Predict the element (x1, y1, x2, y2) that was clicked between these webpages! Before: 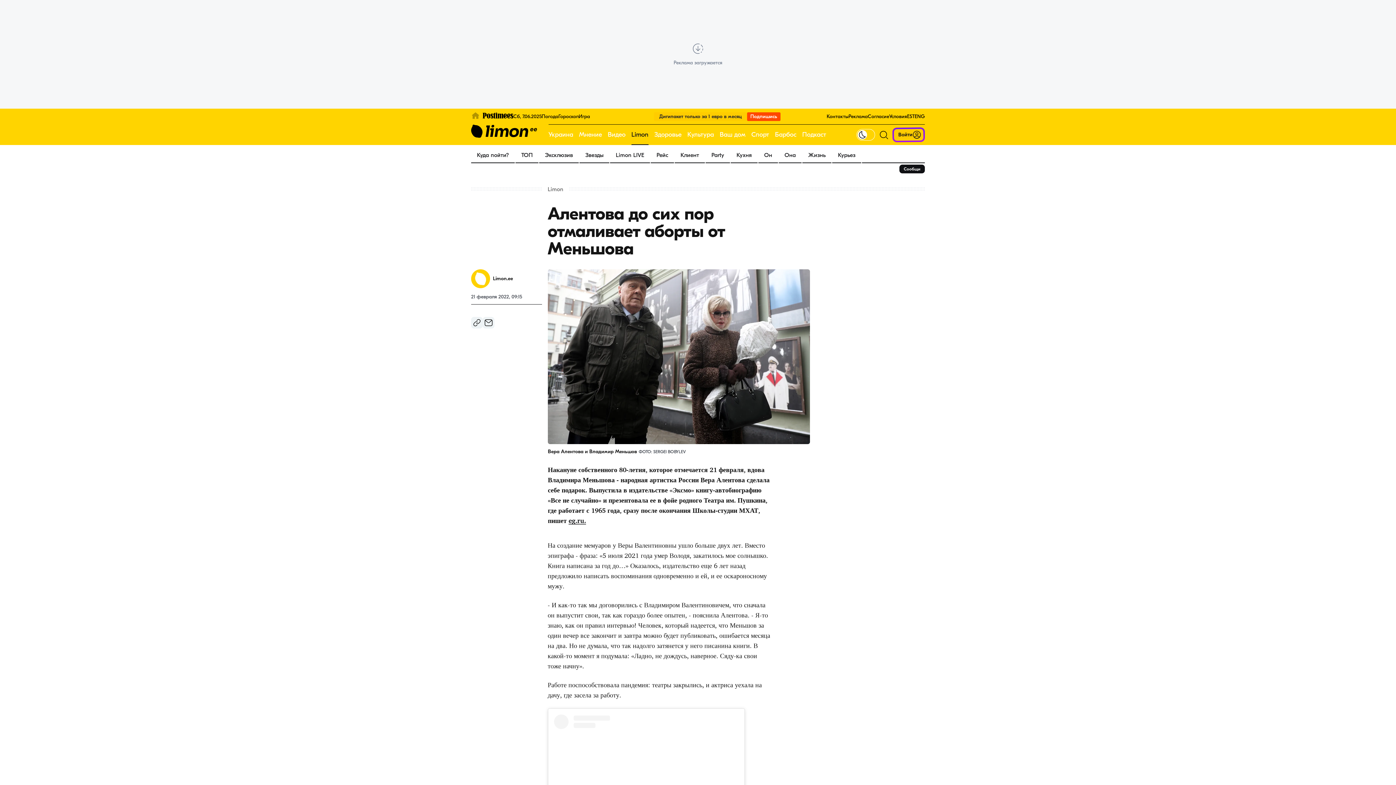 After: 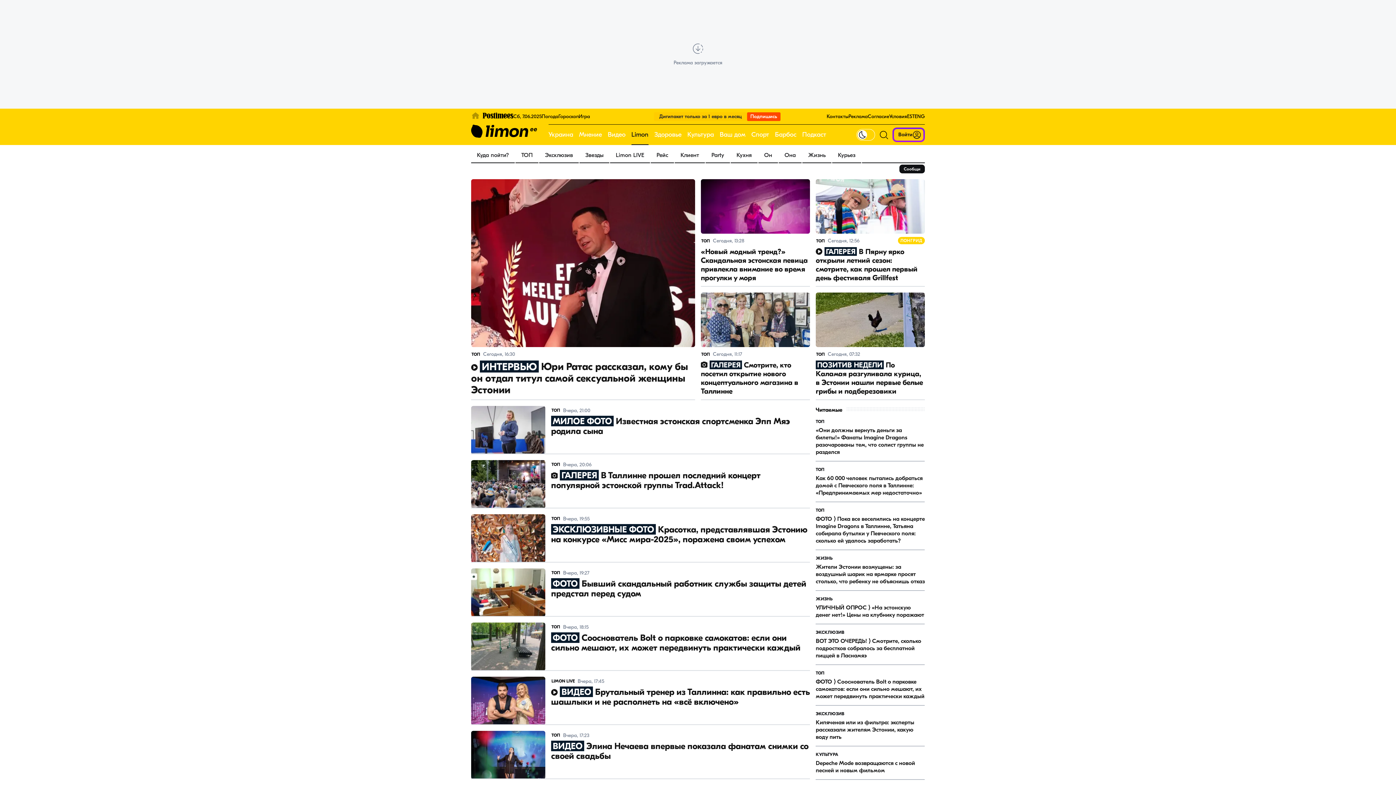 Action: bbox: (515, 148, 538, 162) label: ТОП